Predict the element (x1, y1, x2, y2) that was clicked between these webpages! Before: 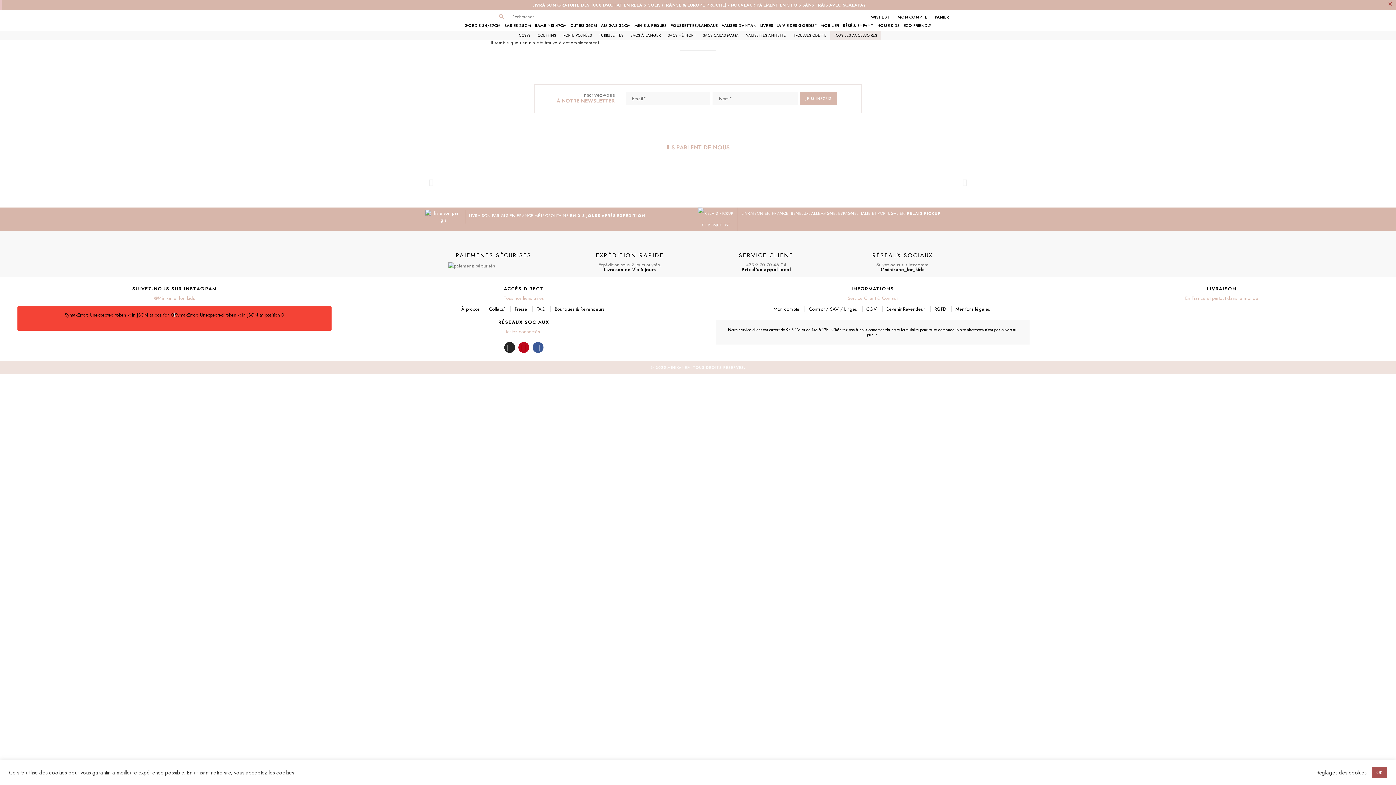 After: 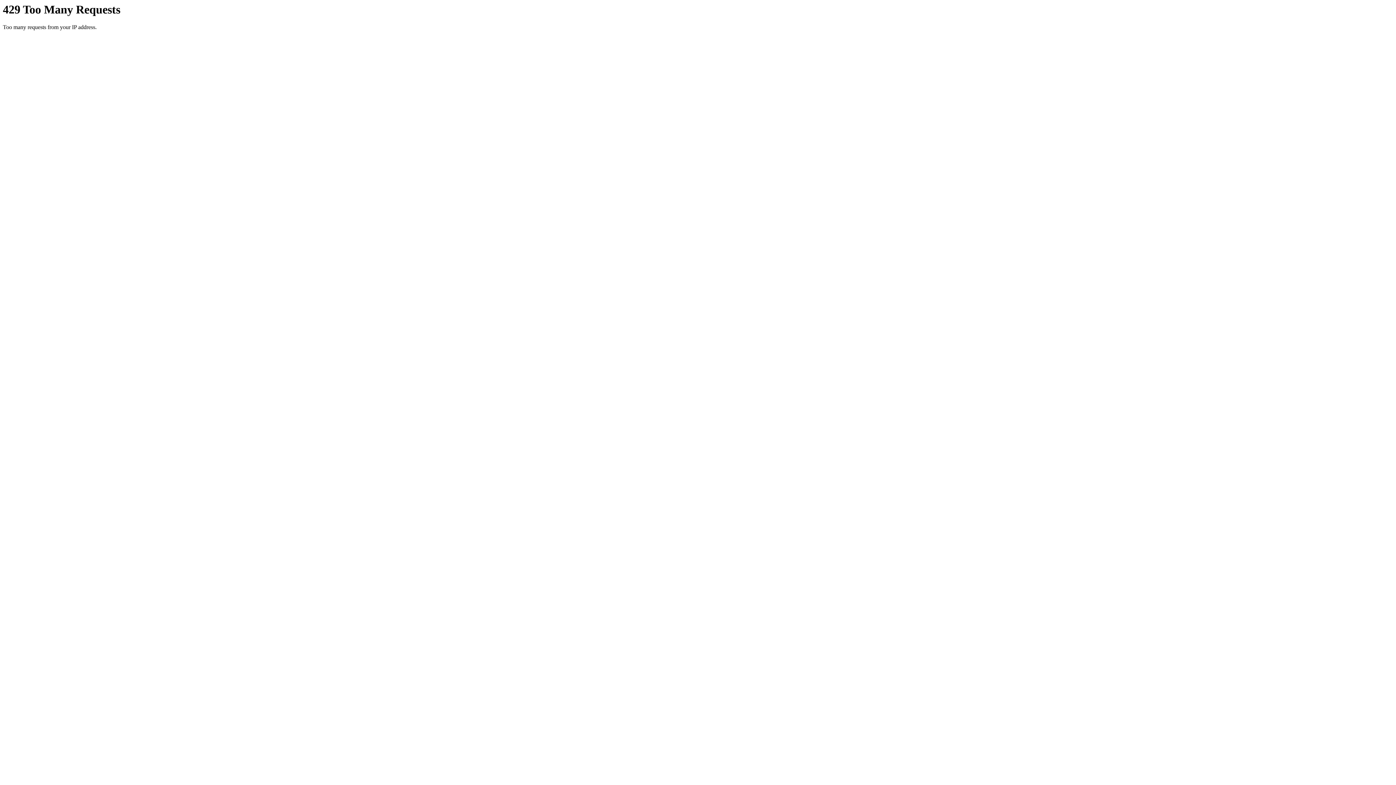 Action: bbox: (514, 305, 527, 312) label: Presse